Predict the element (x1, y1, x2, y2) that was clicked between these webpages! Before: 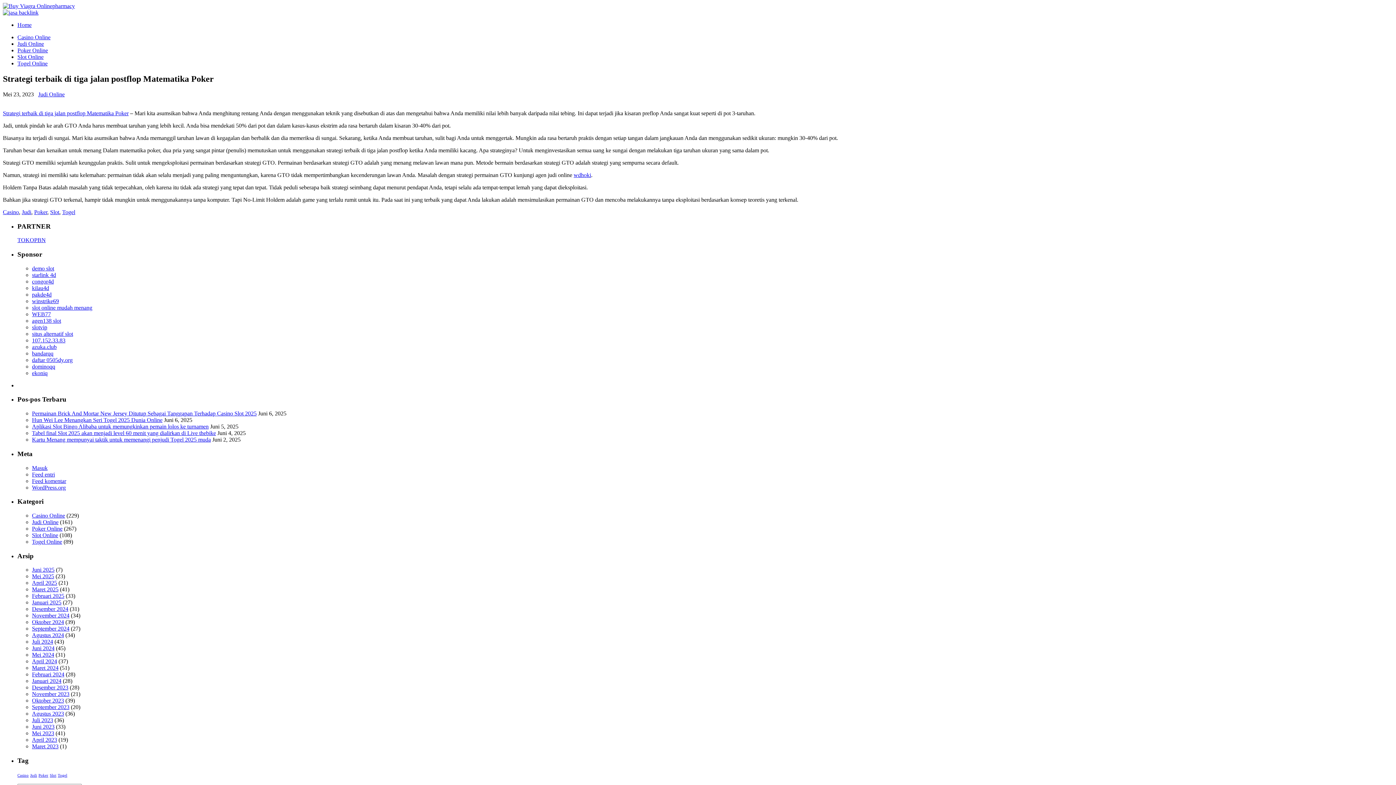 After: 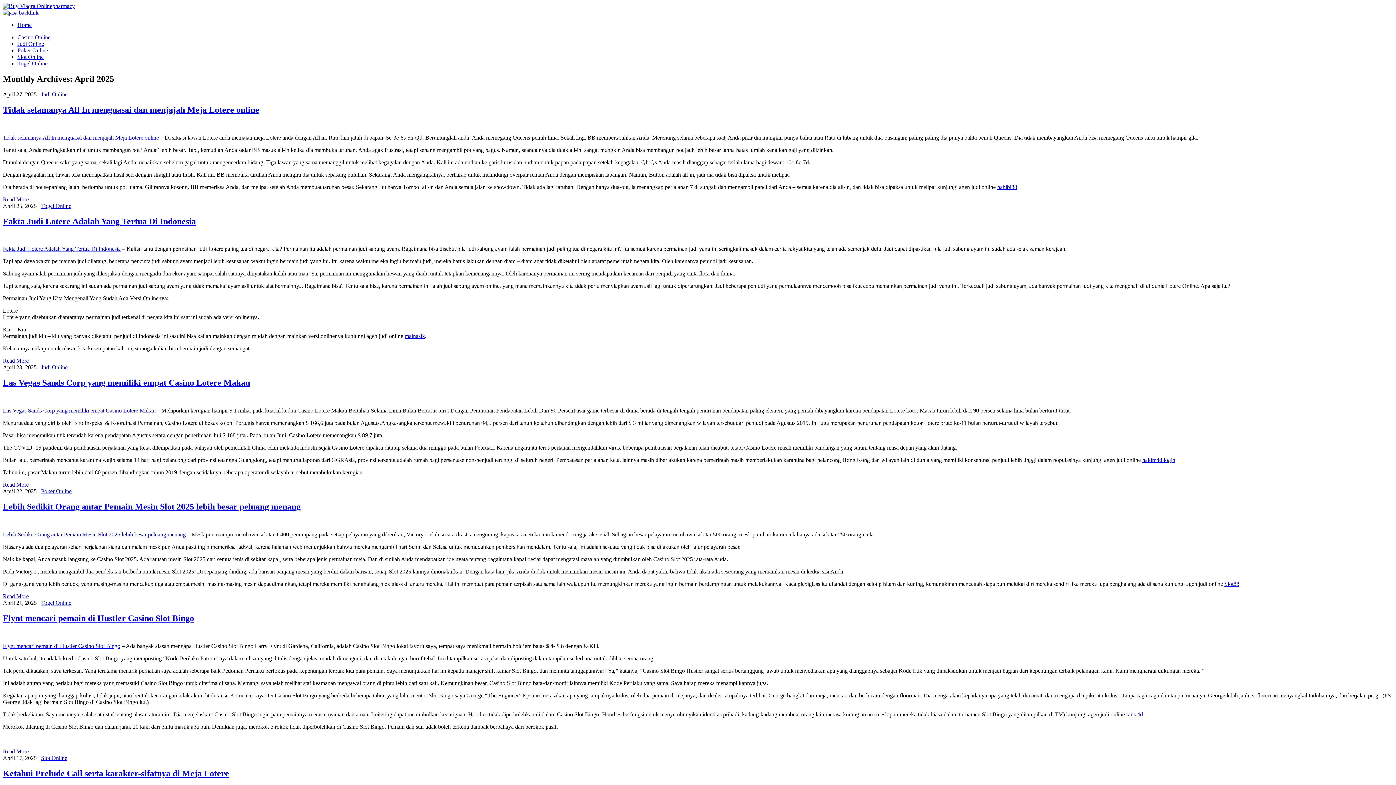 Action: label: April 2025 bbox: (32, 580, 57, 586)